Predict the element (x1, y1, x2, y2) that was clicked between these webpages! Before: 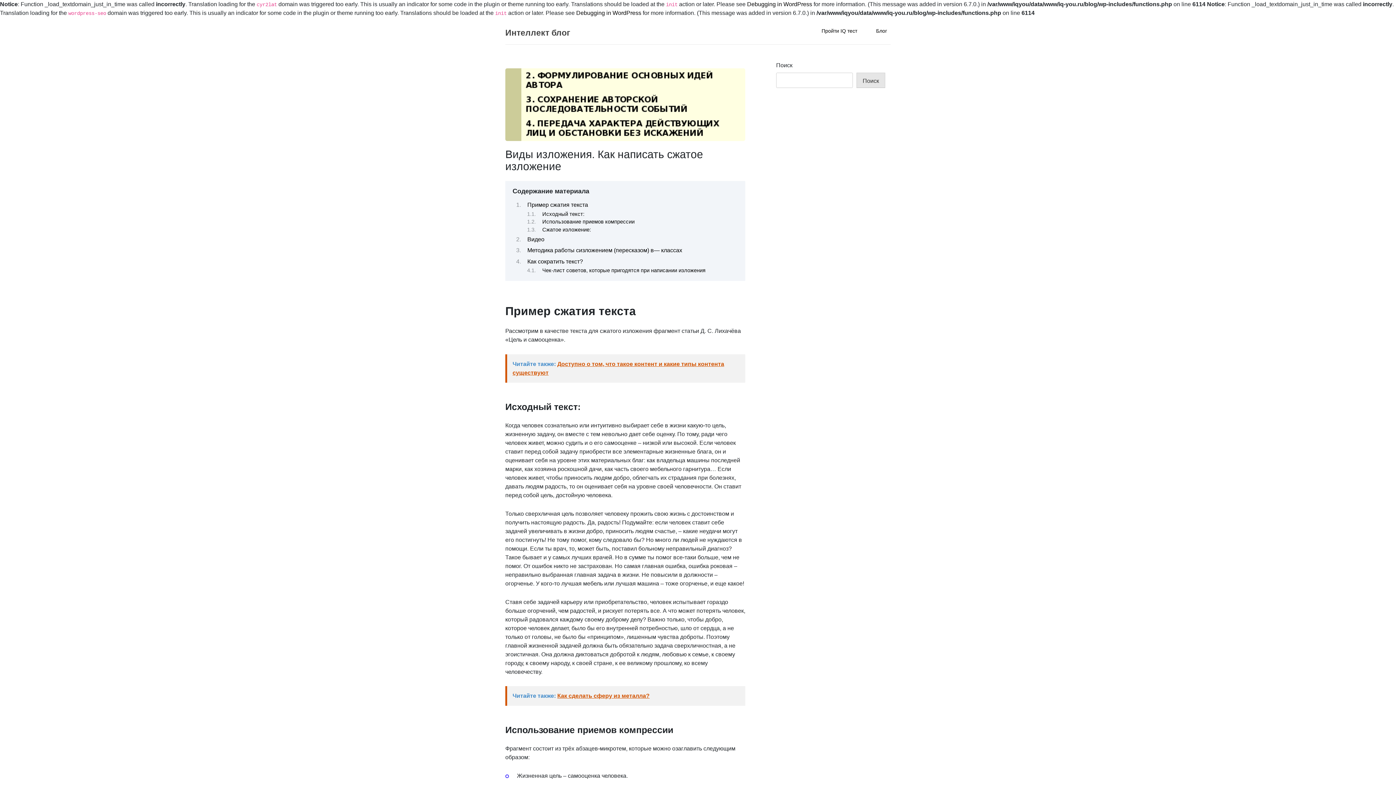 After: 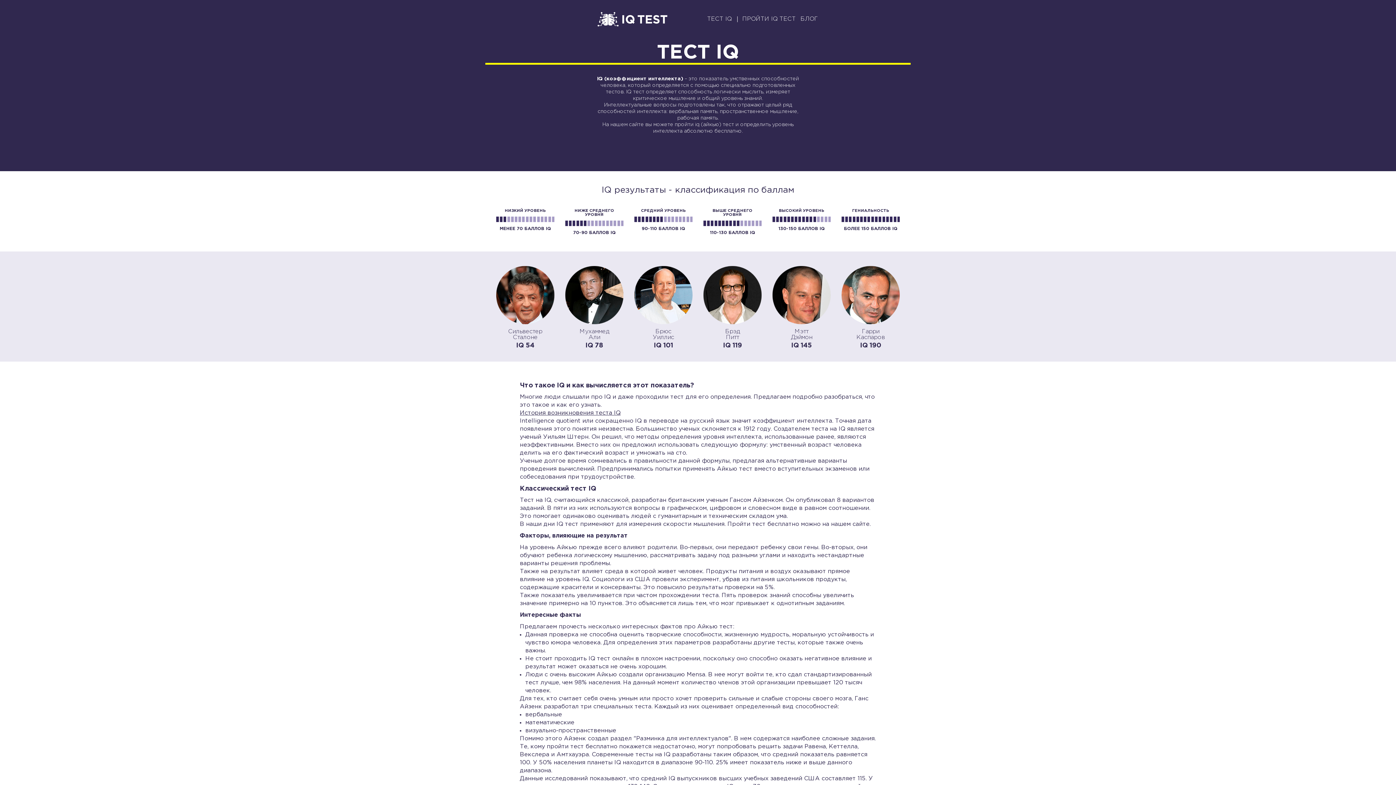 Action: bbox: (818, 27, 861, 34) label: Пройти IQ тест